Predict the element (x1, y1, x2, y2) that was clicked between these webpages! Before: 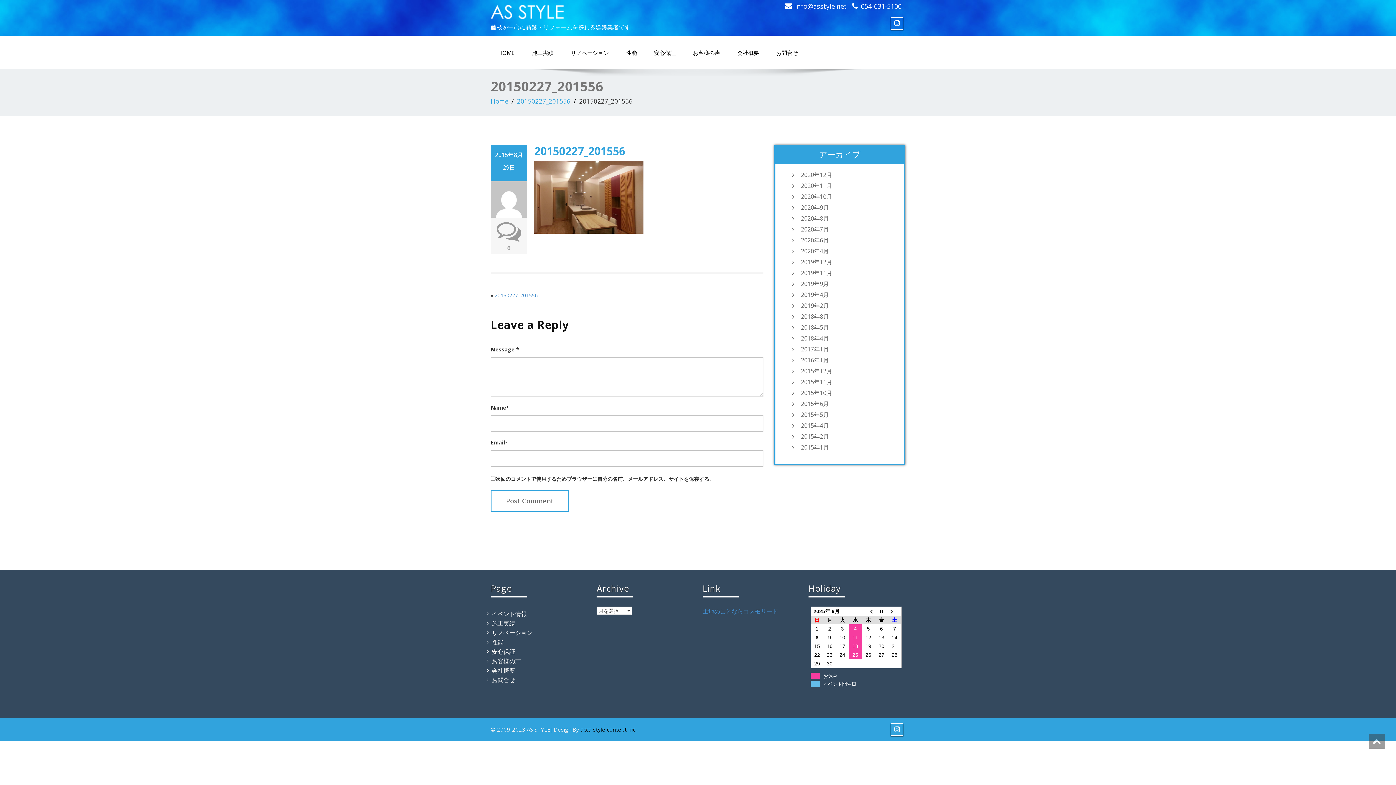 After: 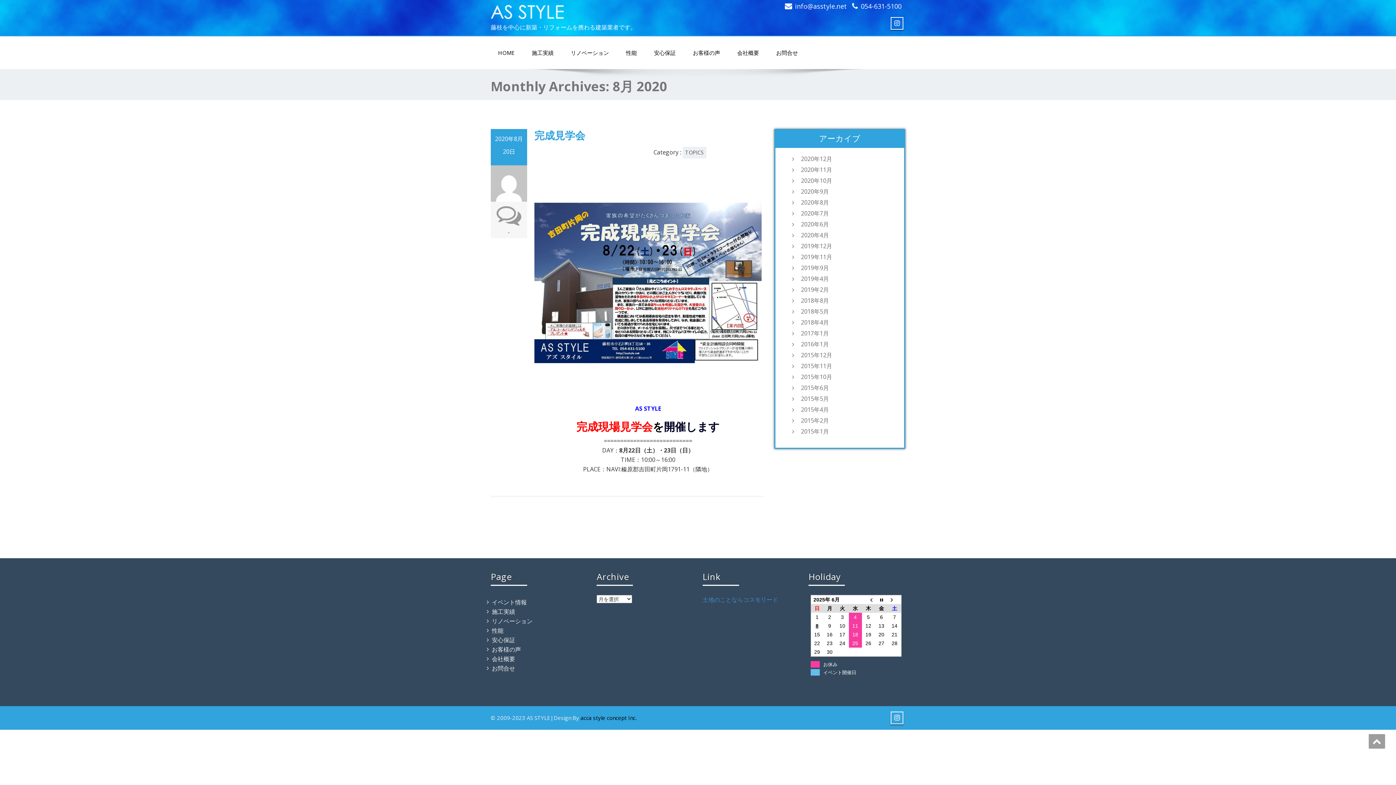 Action: label: 2020年8月 bbox: (797, 214, 897, 222)